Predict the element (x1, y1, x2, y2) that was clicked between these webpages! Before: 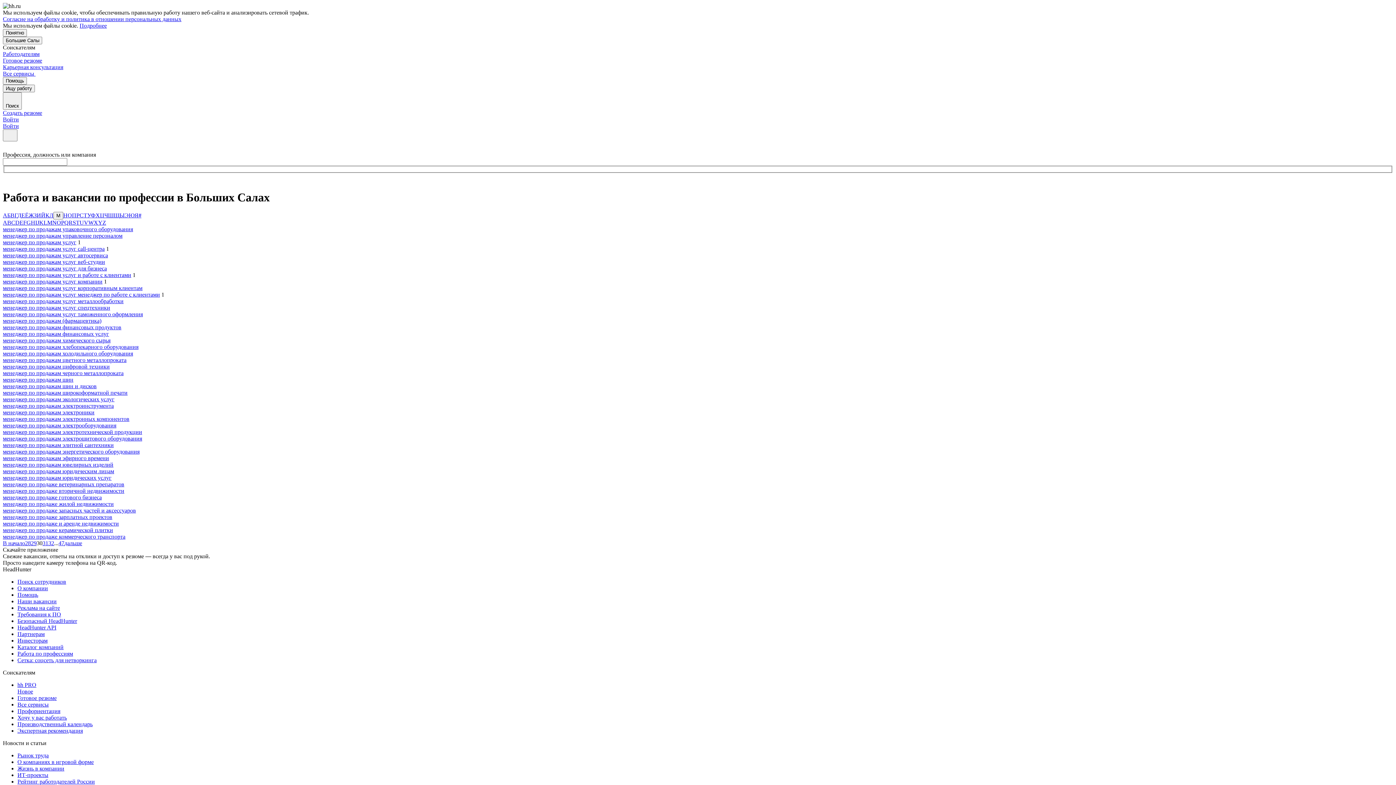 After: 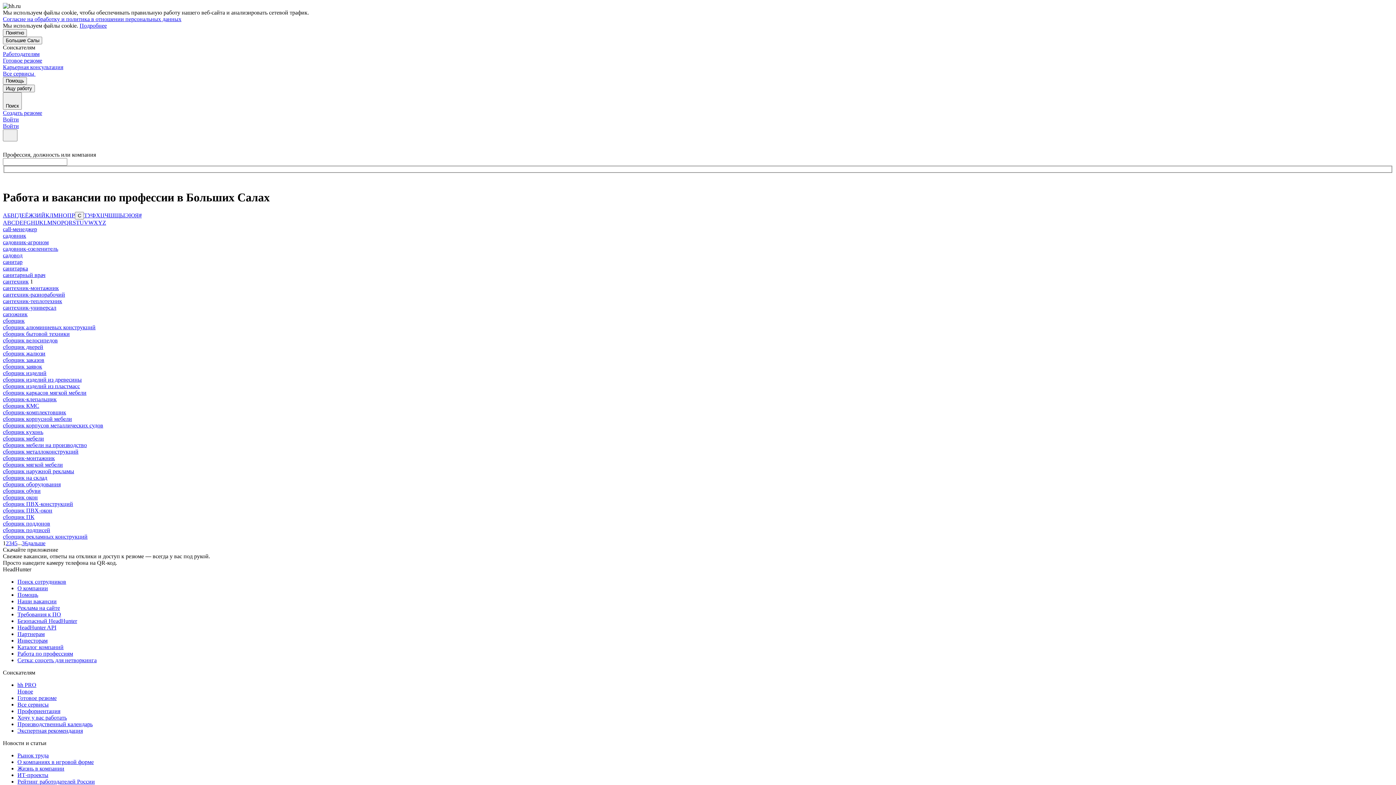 Action: label: С bbox: (79, 212, 83, 218)